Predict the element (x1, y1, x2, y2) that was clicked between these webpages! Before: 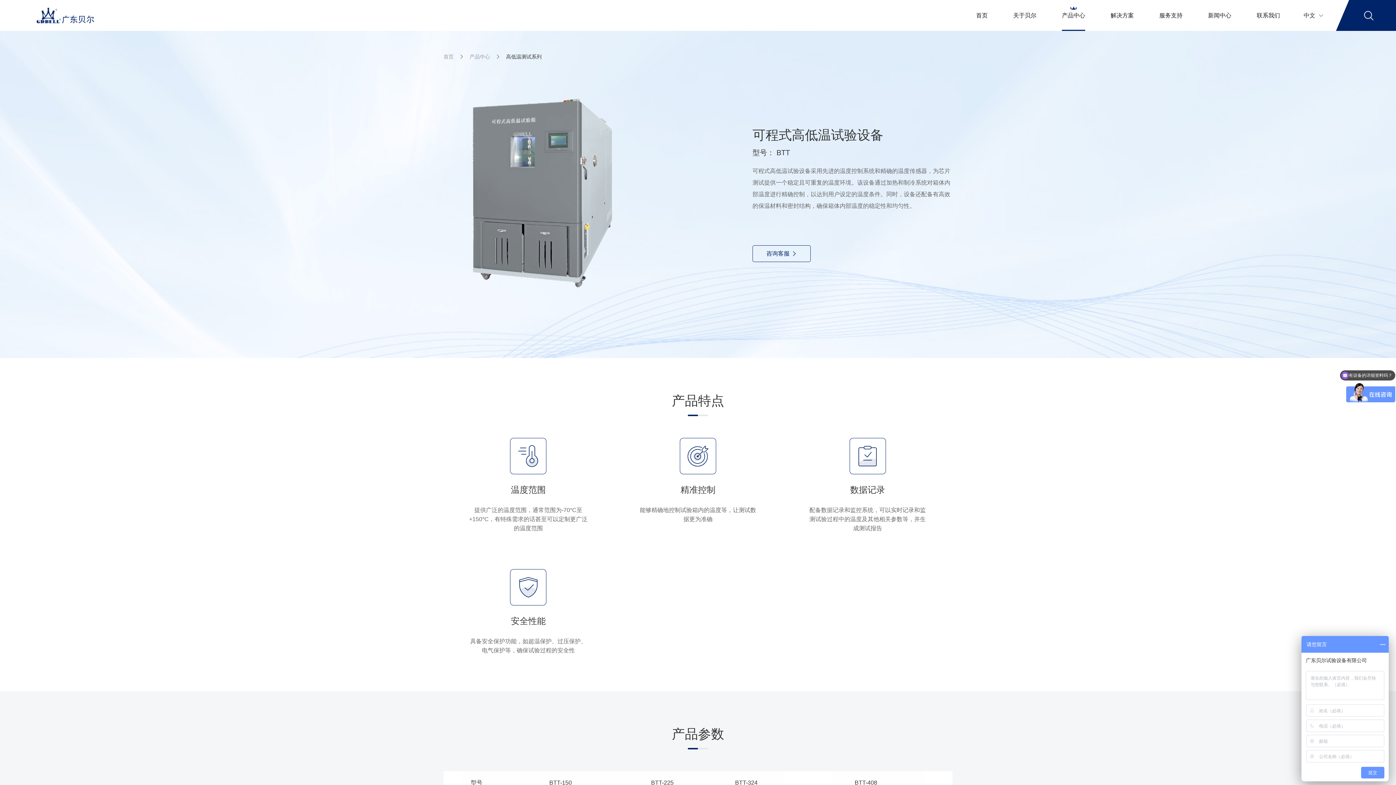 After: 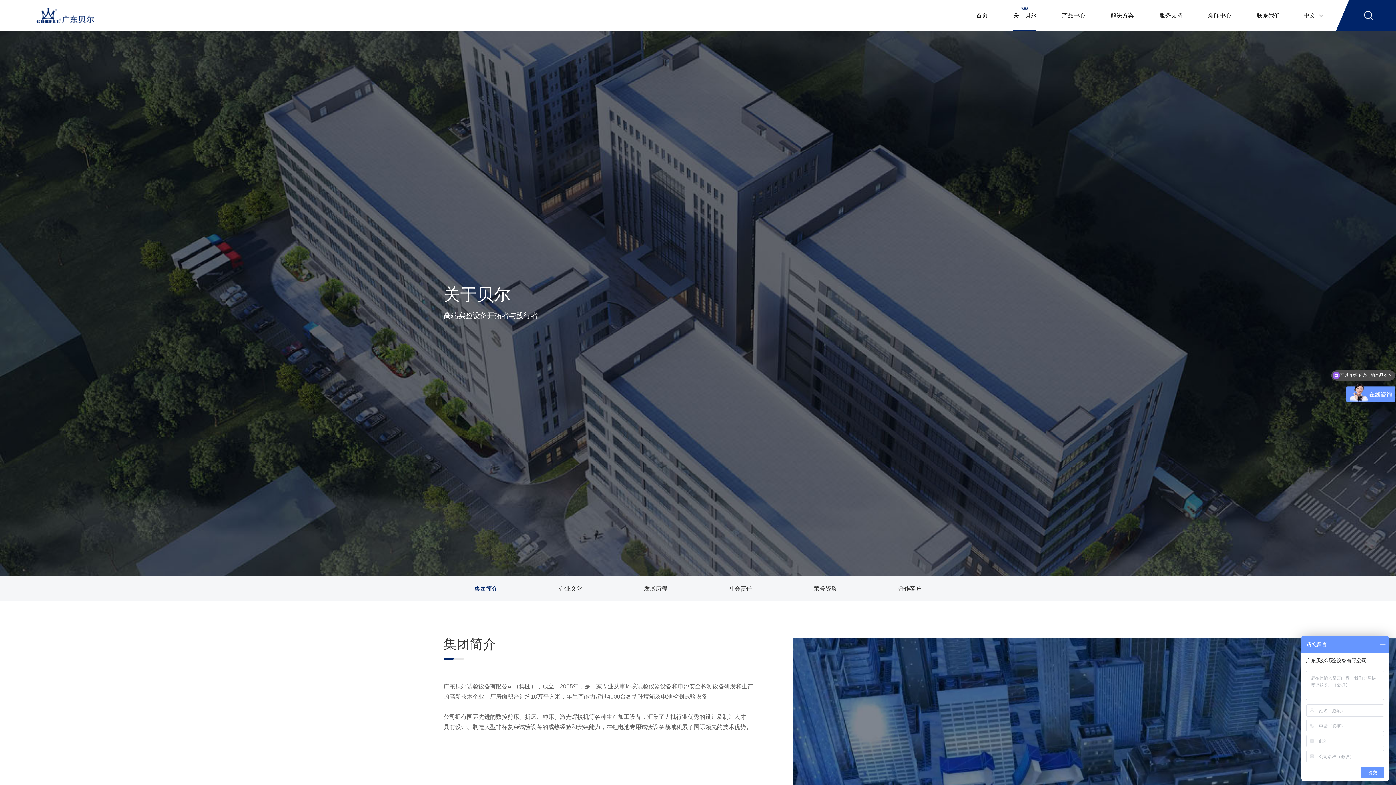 Action: bbox: (1013, 0, 1036, 30) label: 关于贝尔